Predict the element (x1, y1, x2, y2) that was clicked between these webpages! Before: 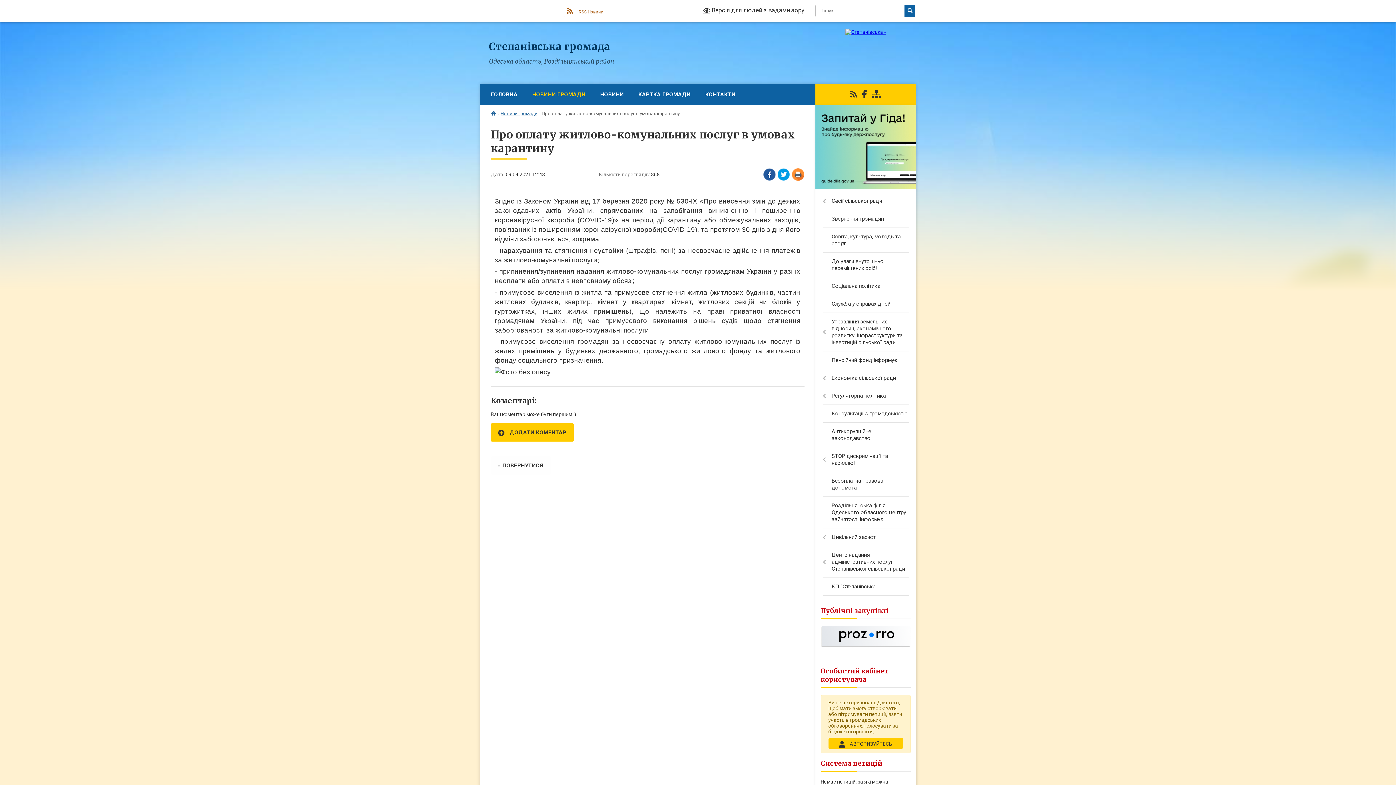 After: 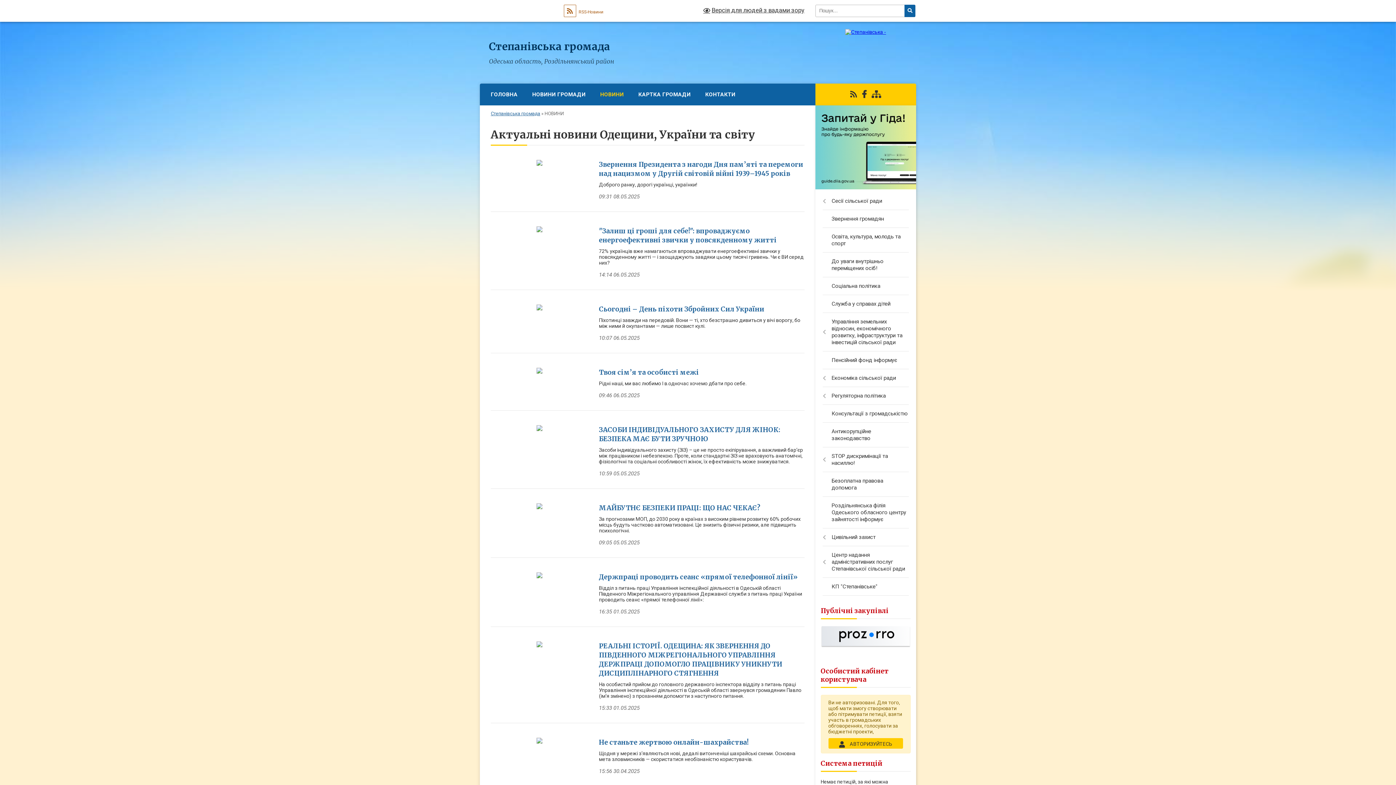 Action: label: НОВИНИ bbox: (593, 83, 631, 105)